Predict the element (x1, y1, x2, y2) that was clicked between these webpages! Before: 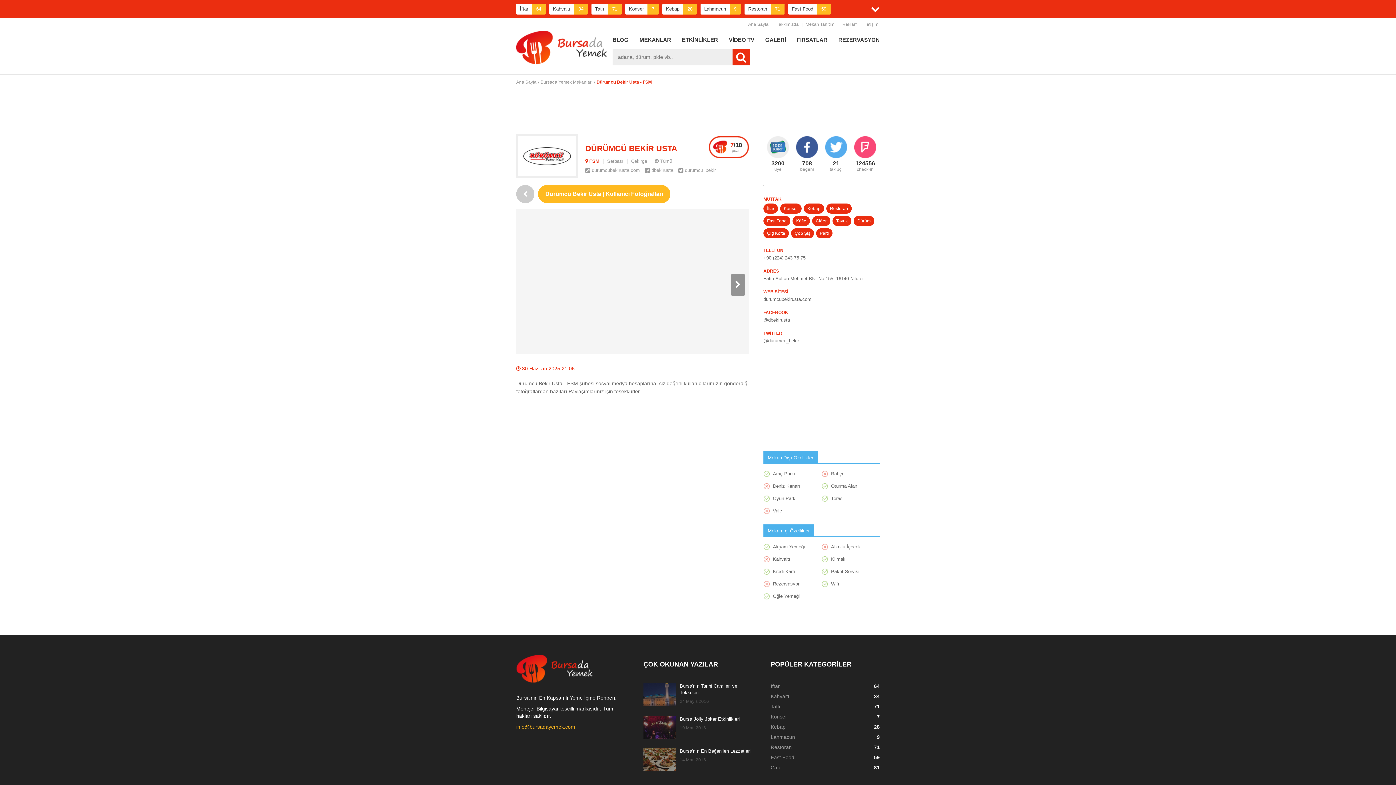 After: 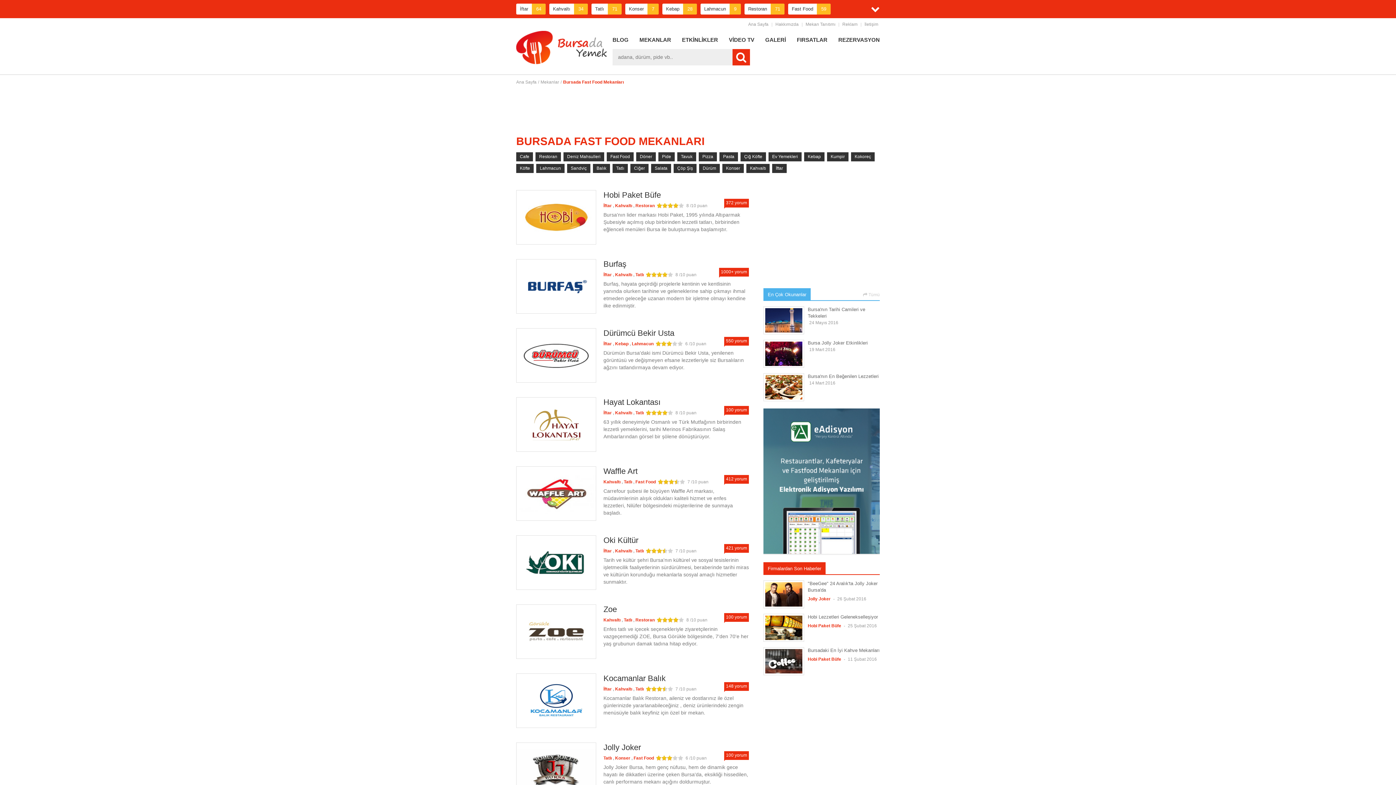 Action: label: Fast Food bbox: (763, 216, 790, 226)